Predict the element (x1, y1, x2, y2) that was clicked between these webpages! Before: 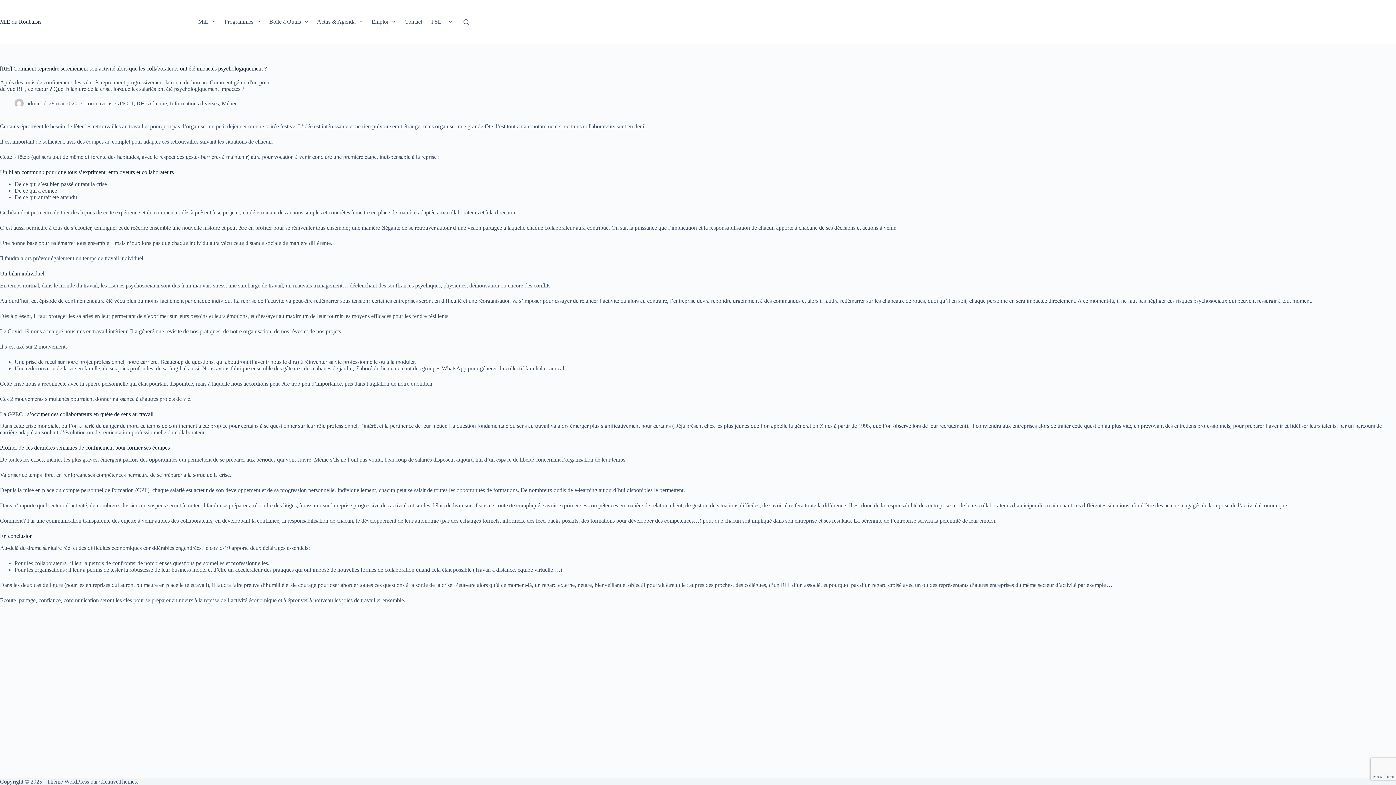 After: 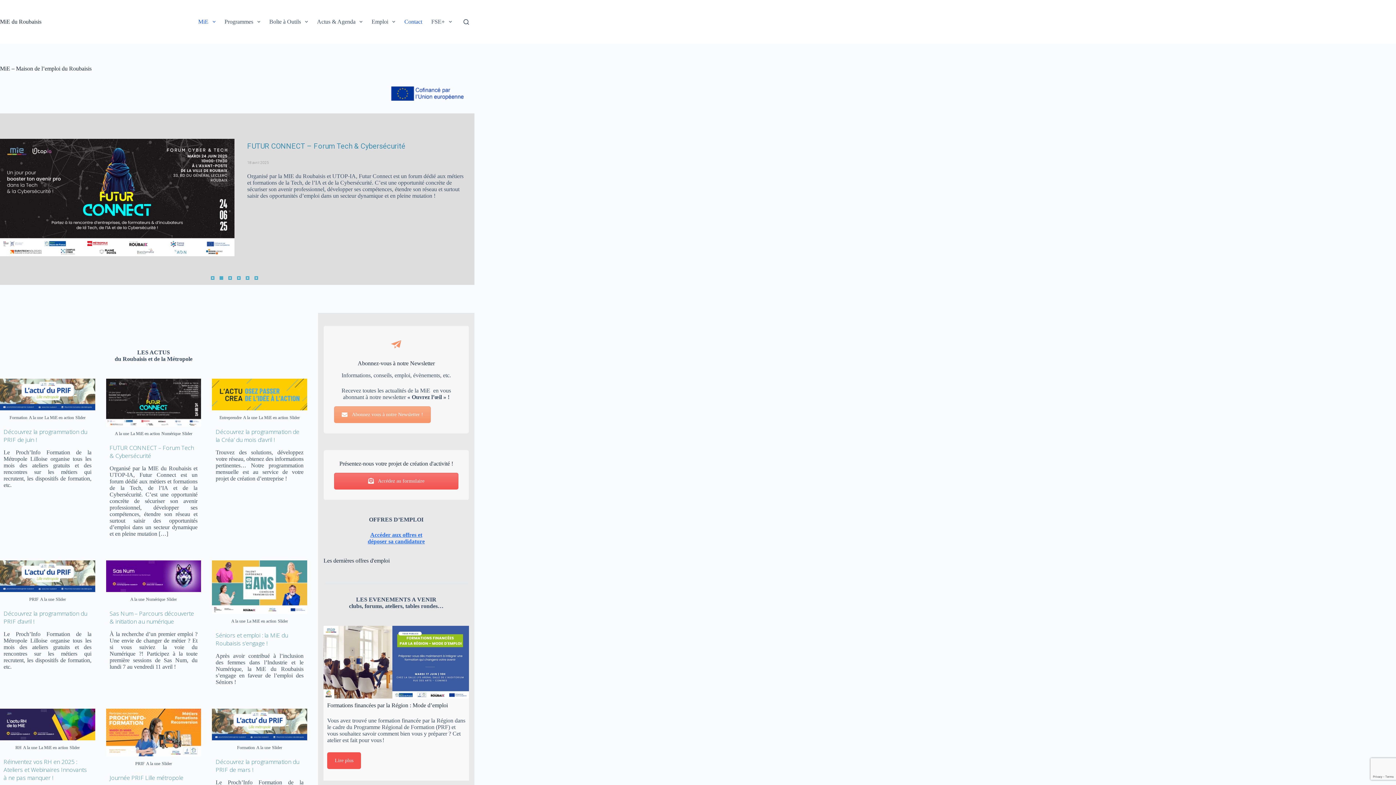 Action: bbox: (0, 18, 41, 24) label: MiE du Roubaisis